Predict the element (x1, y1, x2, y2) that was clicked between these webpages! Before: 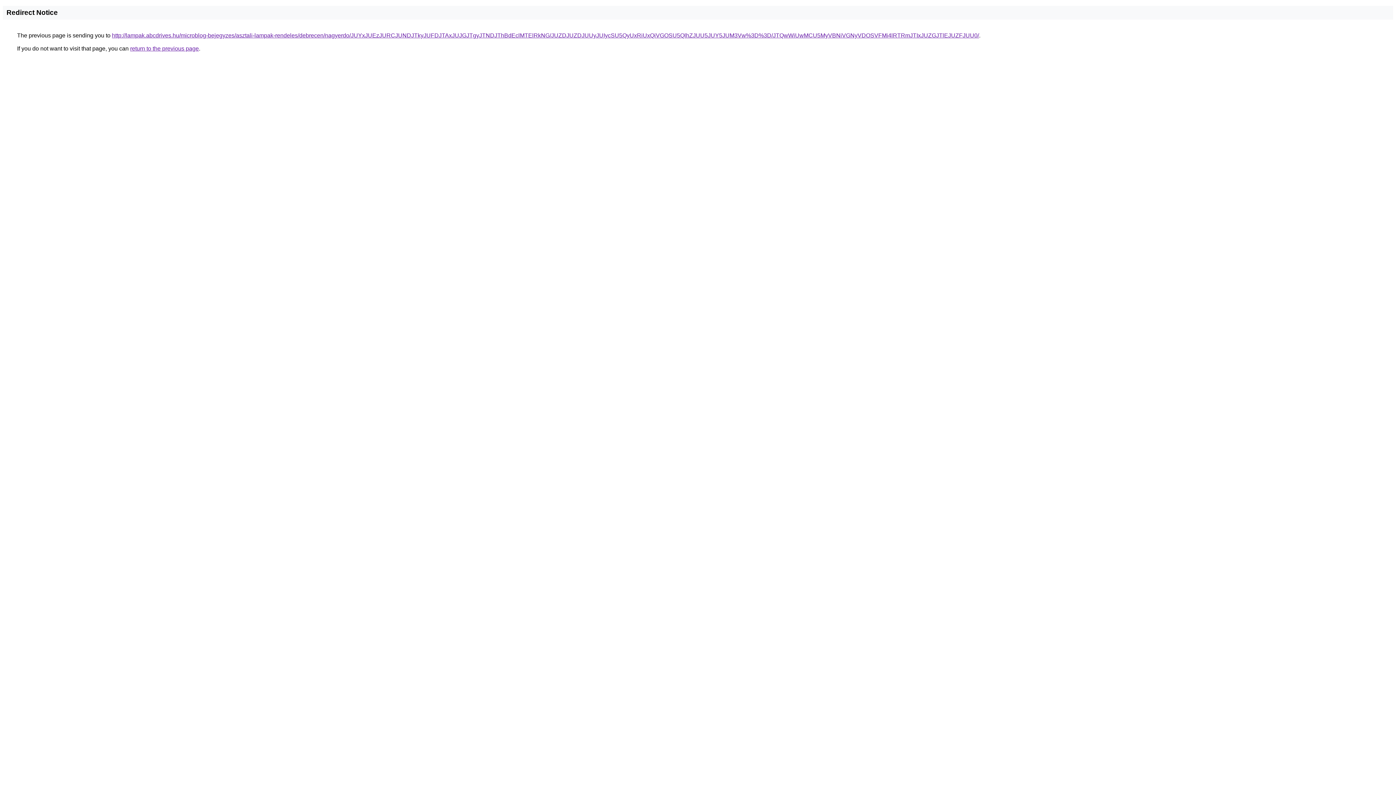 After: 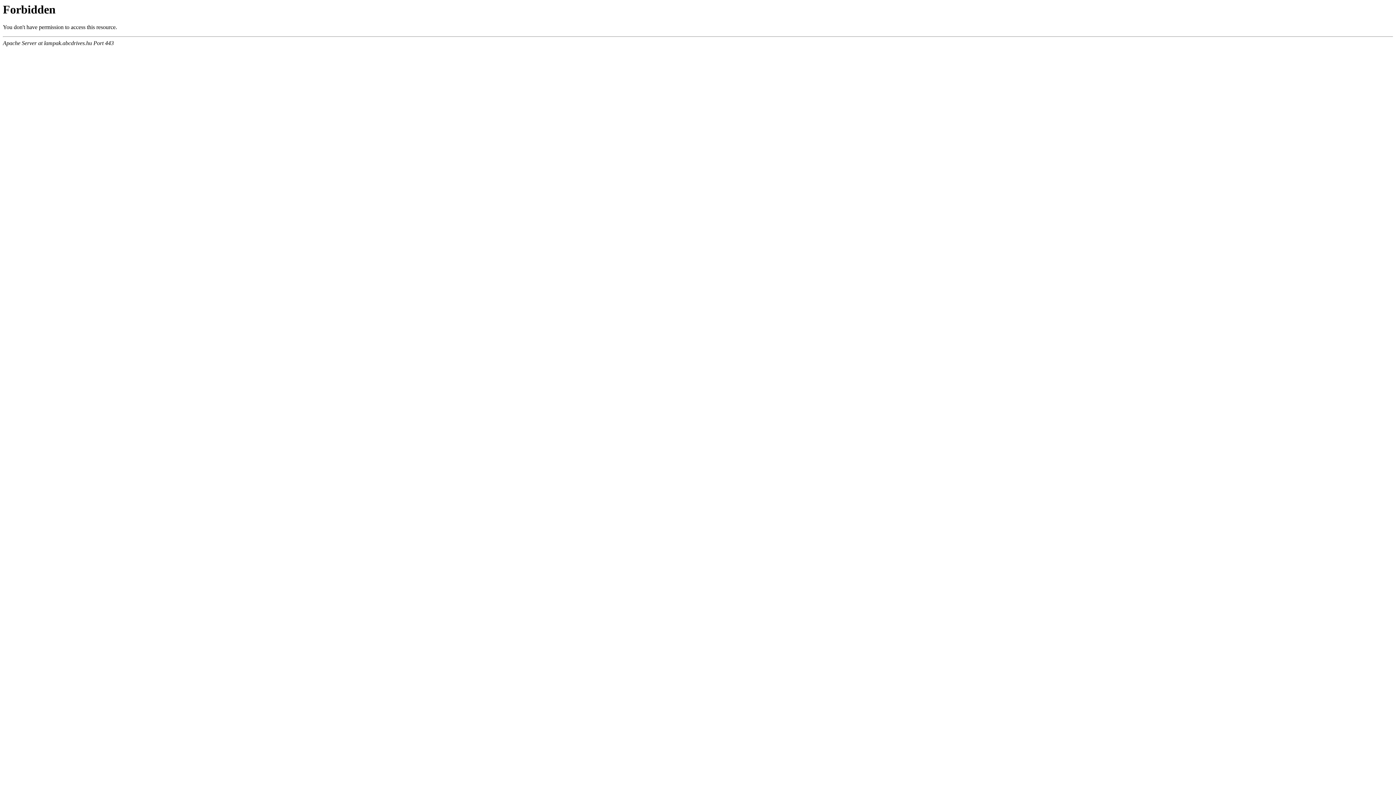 Action: label: http://lampak.abcdrives.hu/microblog-bejegyzes/asztali-lampak-rendeles/debrecen/nagyerdo/JUYxJUEzJURCJUNDJTkyJUFDJTAxJUJGJTgyJTNDJThBdEclMTElRkNG/JUZDJUZDJUUyJUIycSU5QyUxRiUxQiVGOSU5QlhZJUU5JUY5JUM3Vw%3D%3D/JTQwWiUwMCU5MyVBNiVGNyVDOSVFMi4lRTRmJTIxJUZGJTlEJUZFJUU0/ bbox: (112, 32, 979, 38)